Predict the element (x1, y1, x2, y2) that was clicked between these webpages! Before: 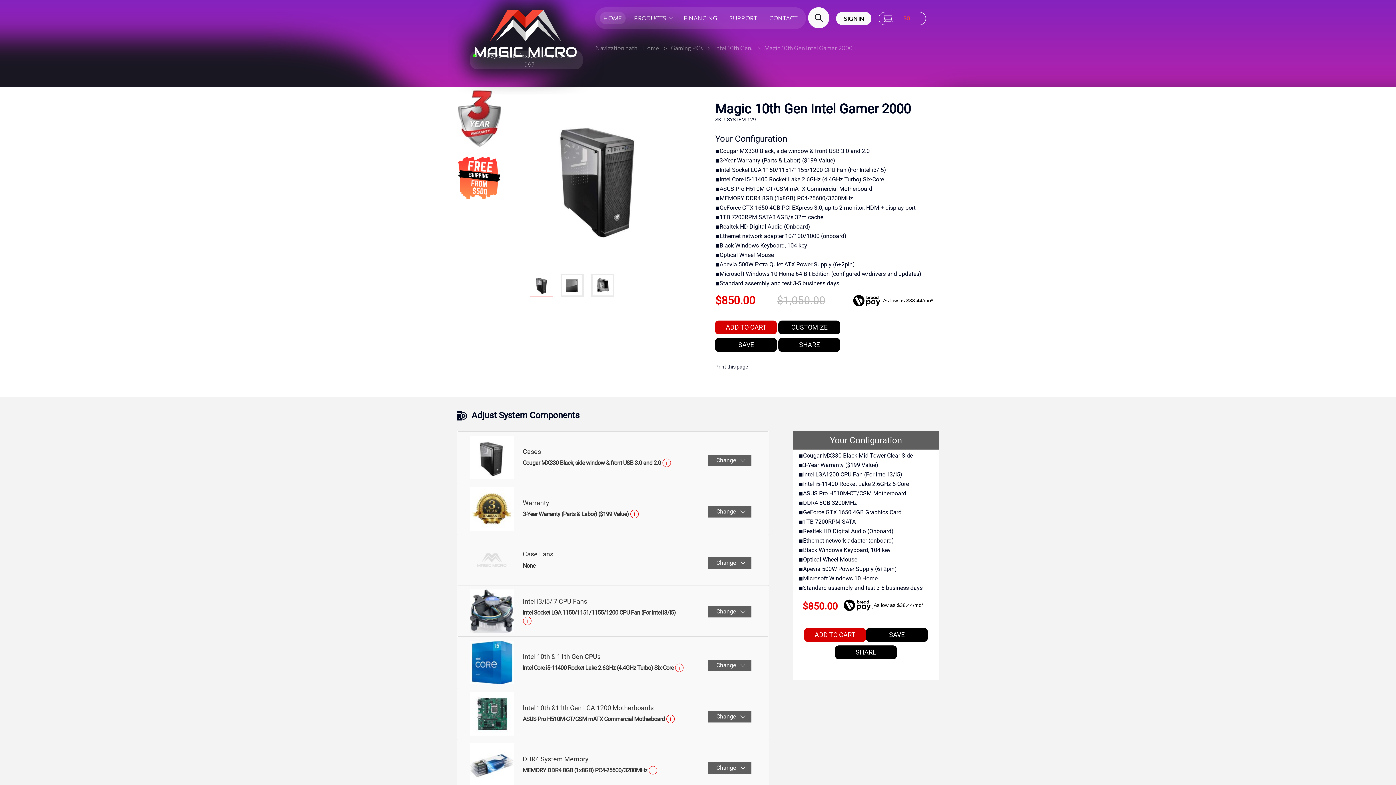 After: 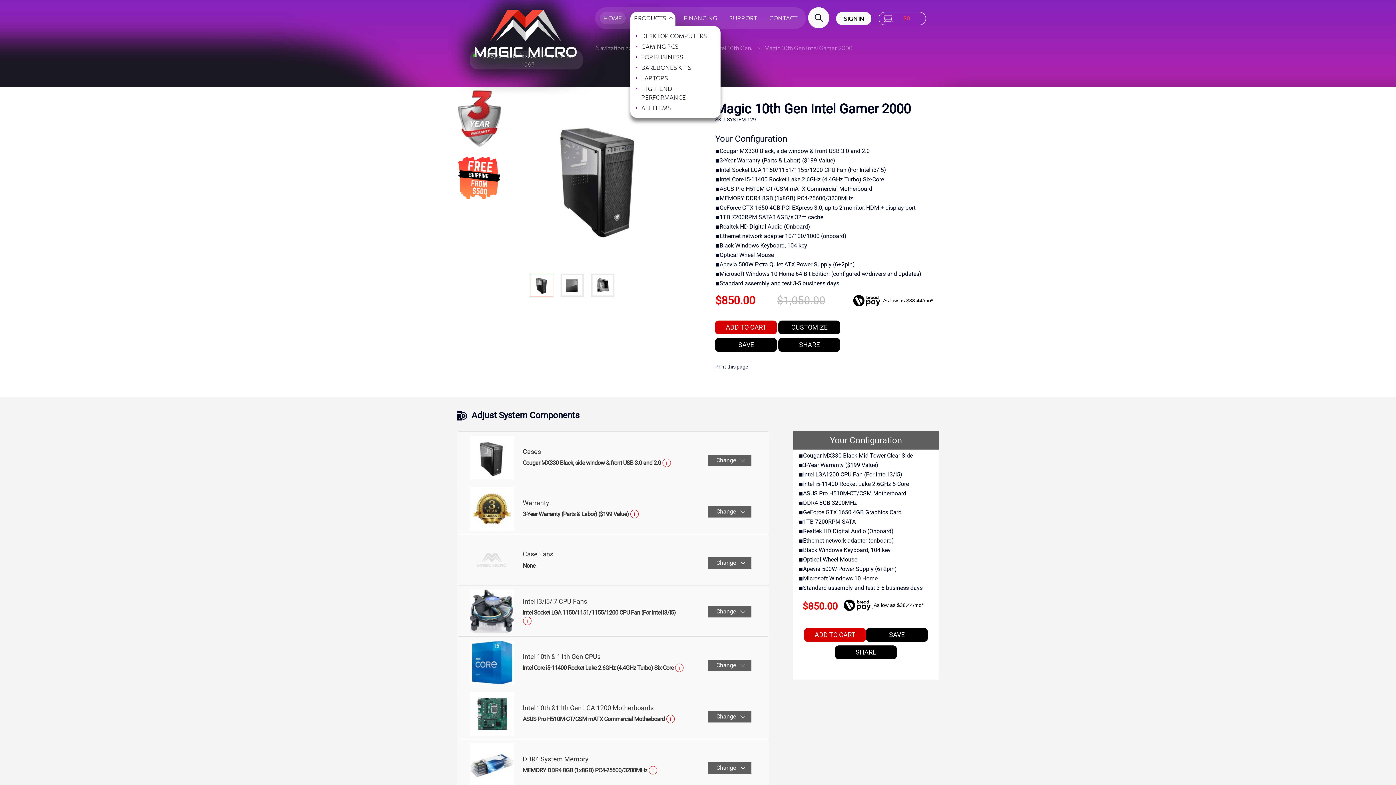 Action: label: PRODUCTS bbox: (630, 12, 675, 24)